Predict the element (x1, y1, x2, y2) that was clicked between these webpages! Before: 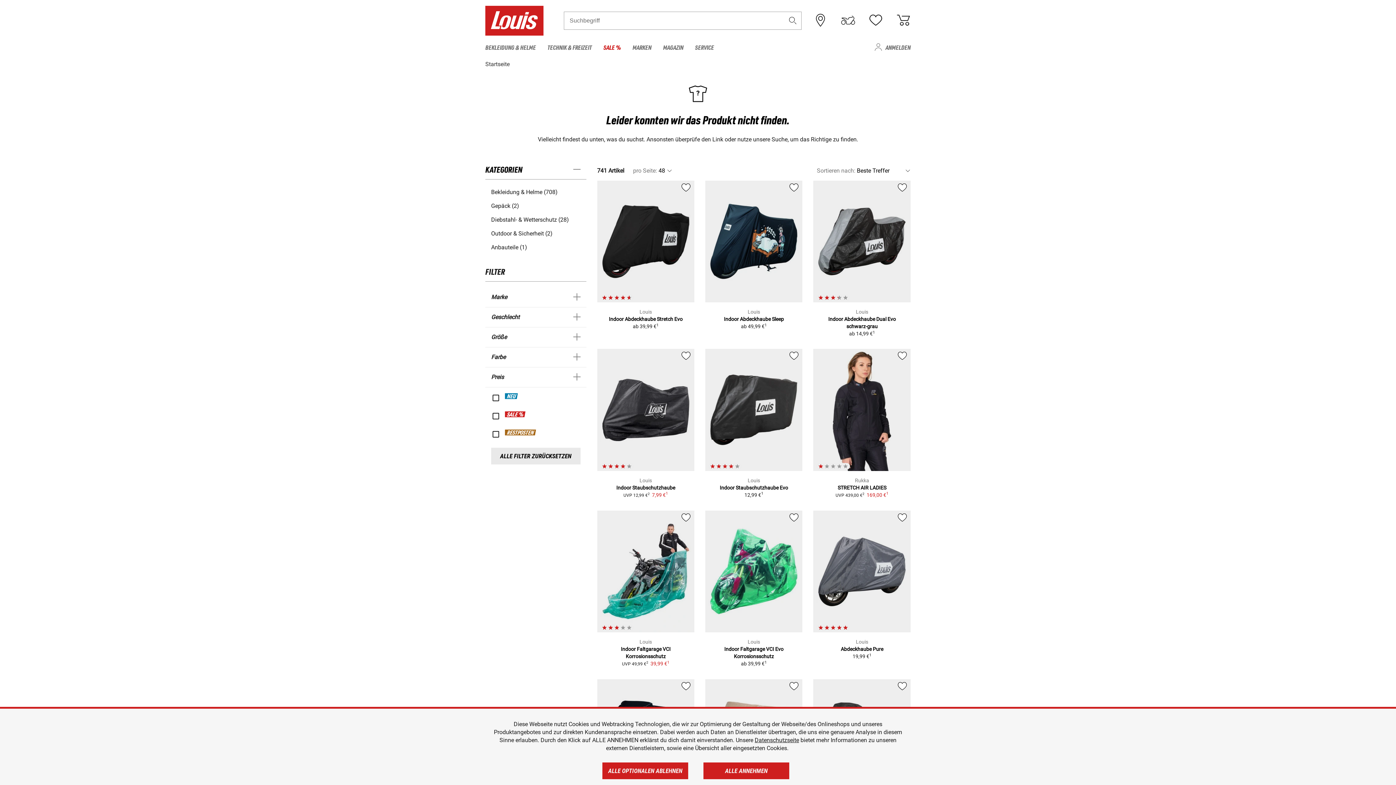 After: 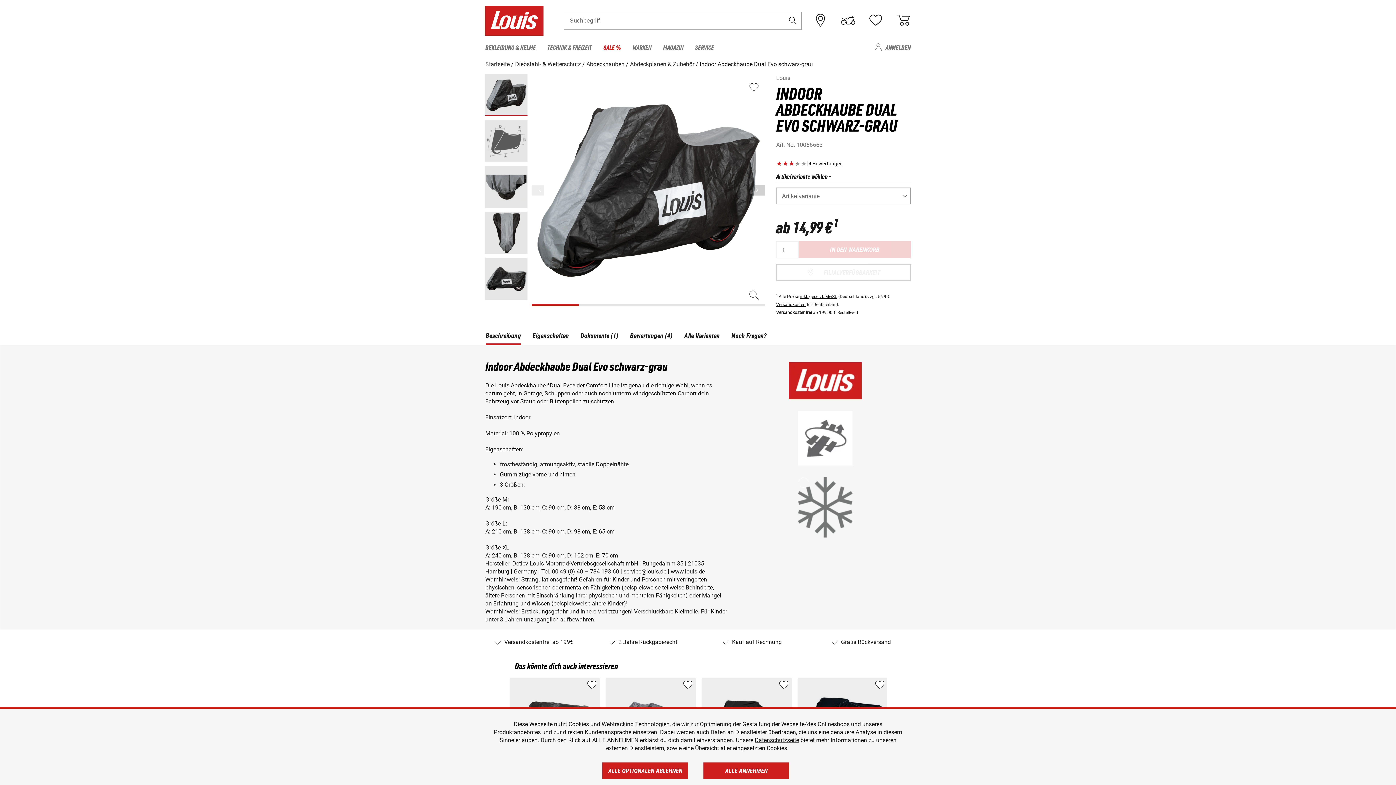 Action: bbox: (813, 180, 910, 302)